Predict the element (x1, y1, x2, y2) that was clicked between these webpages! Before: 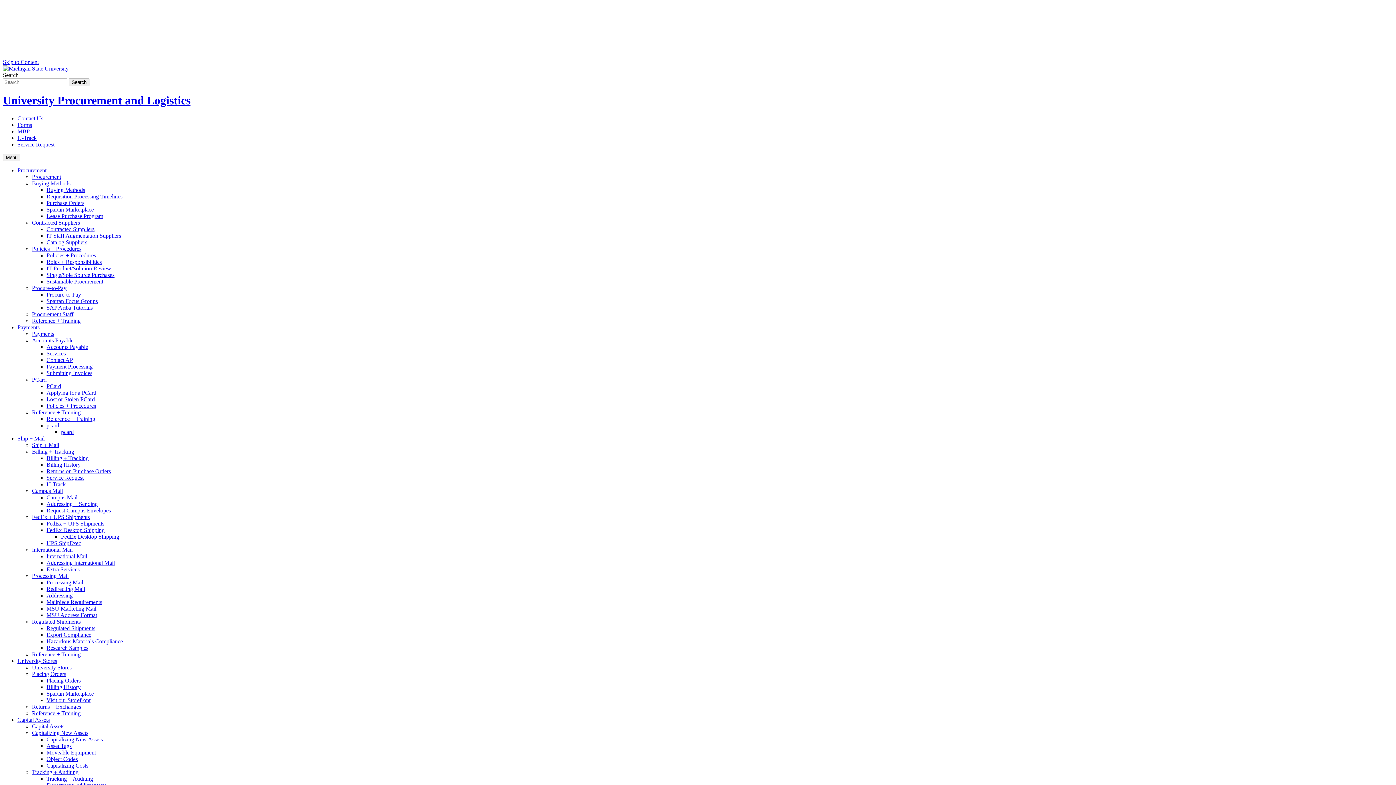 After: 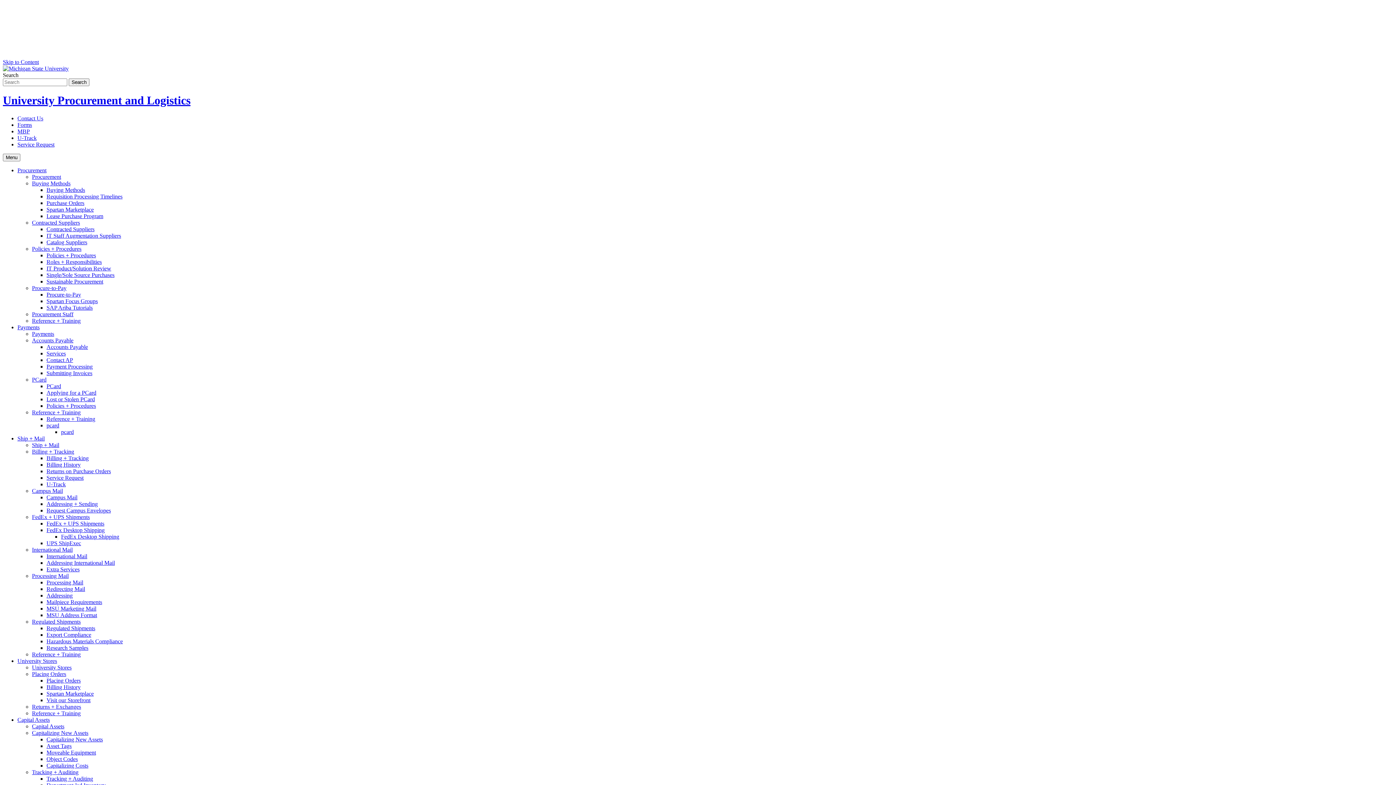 Action: bbox: (46, 350, 65, 356) label: Services